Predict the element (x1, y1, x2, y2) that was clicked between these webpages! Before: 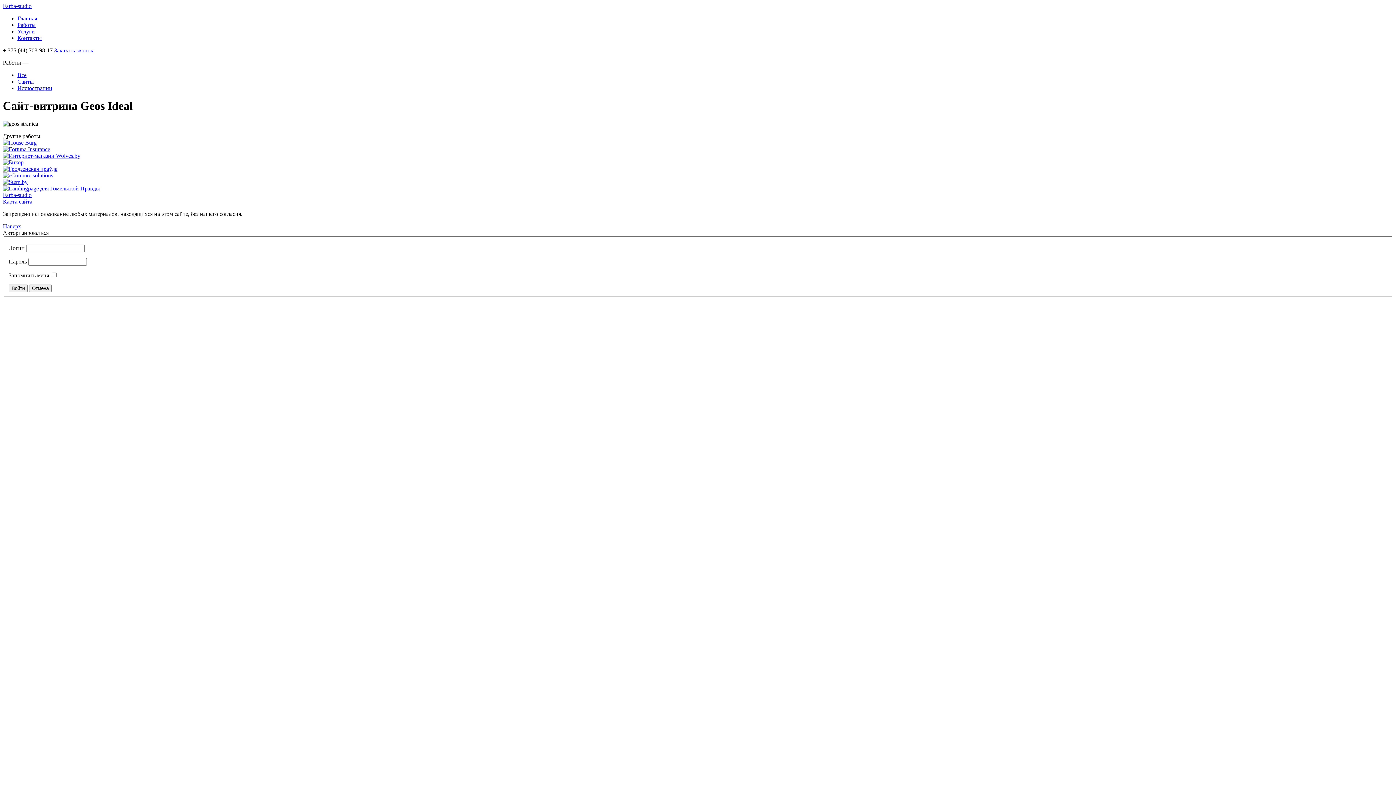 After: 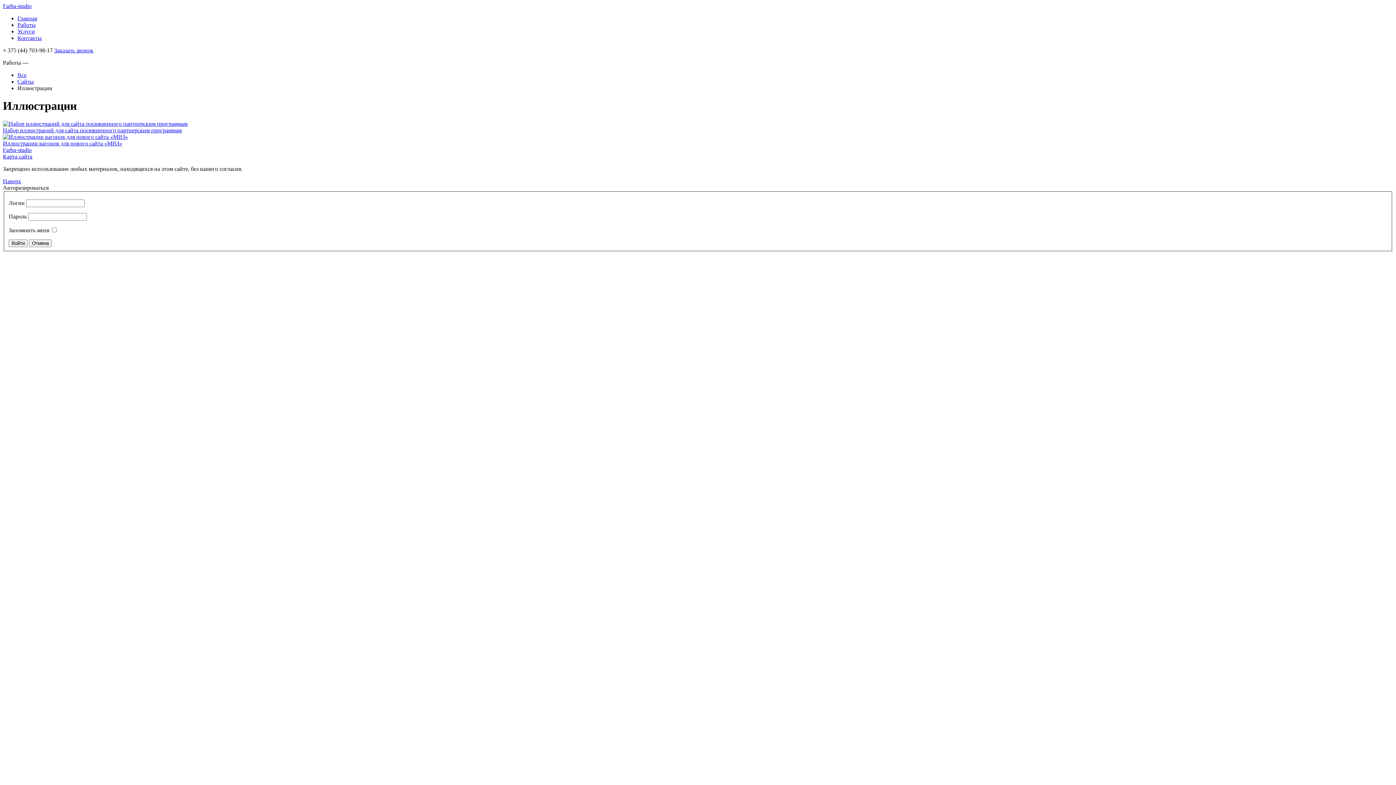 Action: label: Иллюстрации bbox: (17, 85, 52, 91)